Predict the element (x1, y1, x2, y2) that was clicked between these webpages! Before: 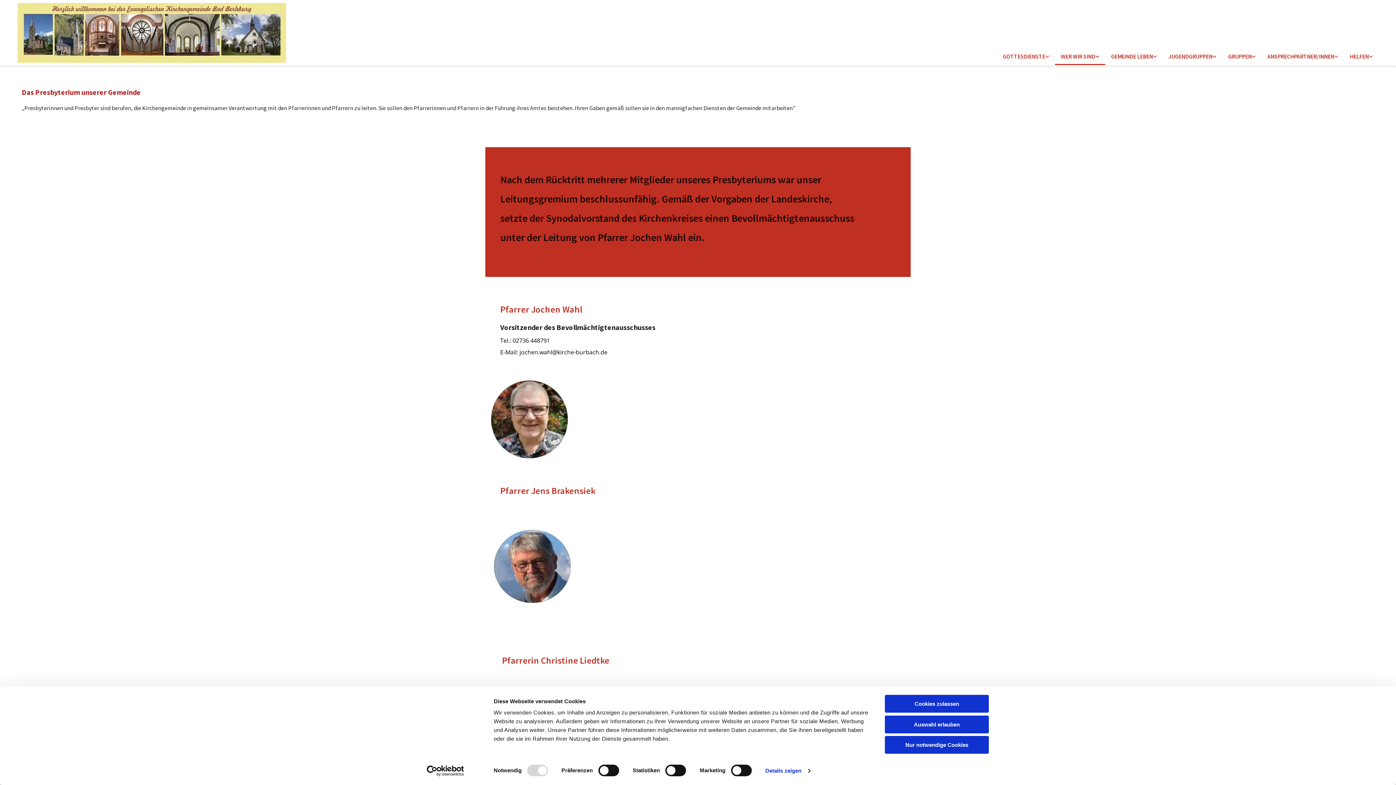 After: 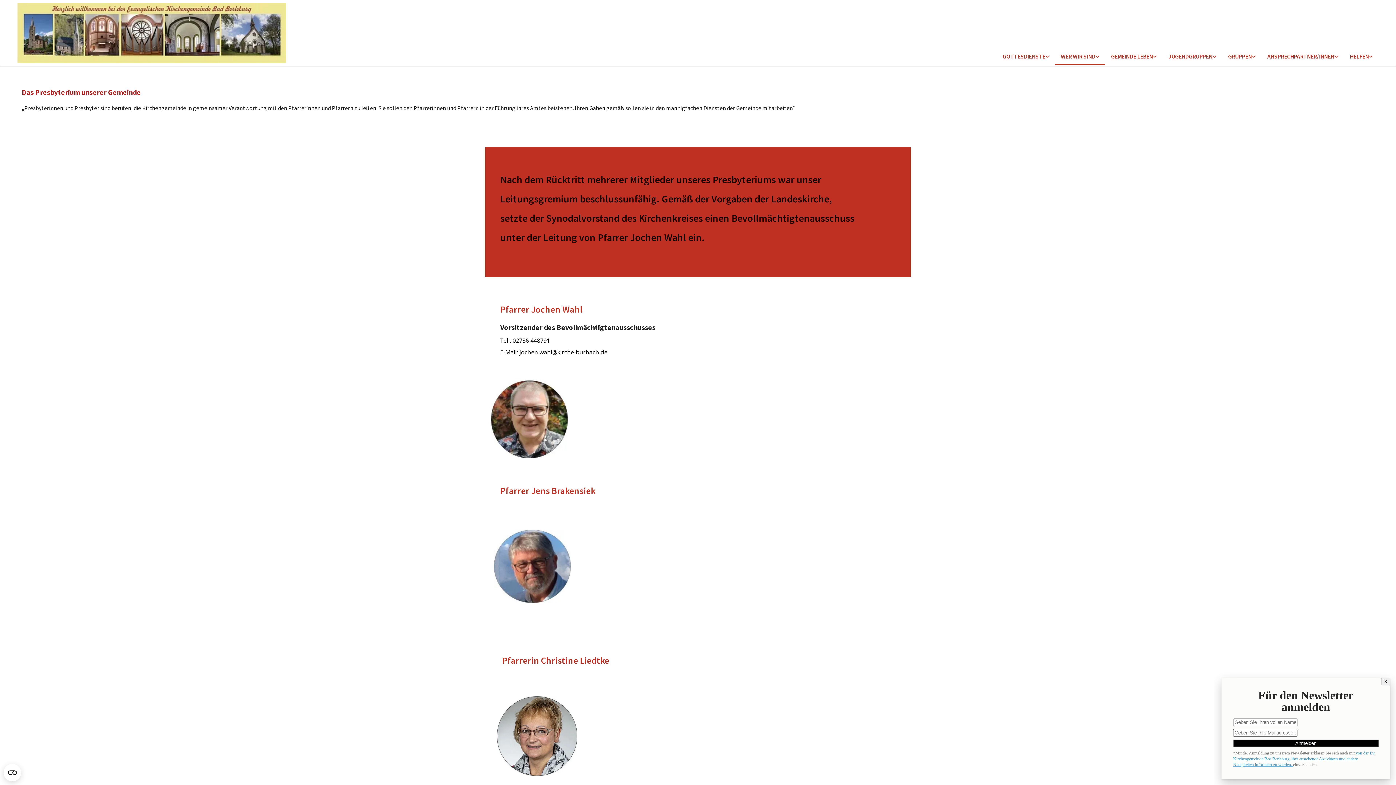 Action: label: Nur notwendige Cookies bbox: (885, 736, 989, 754)